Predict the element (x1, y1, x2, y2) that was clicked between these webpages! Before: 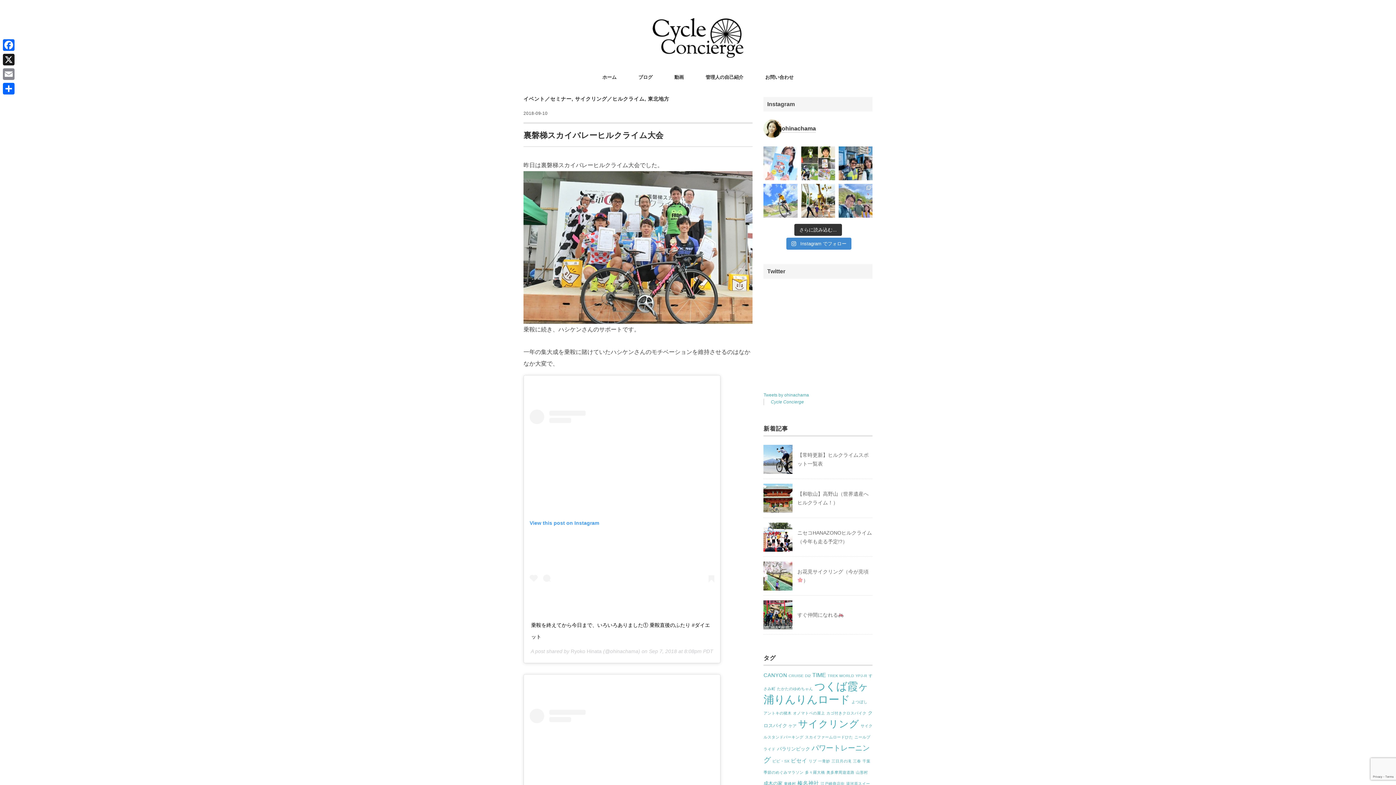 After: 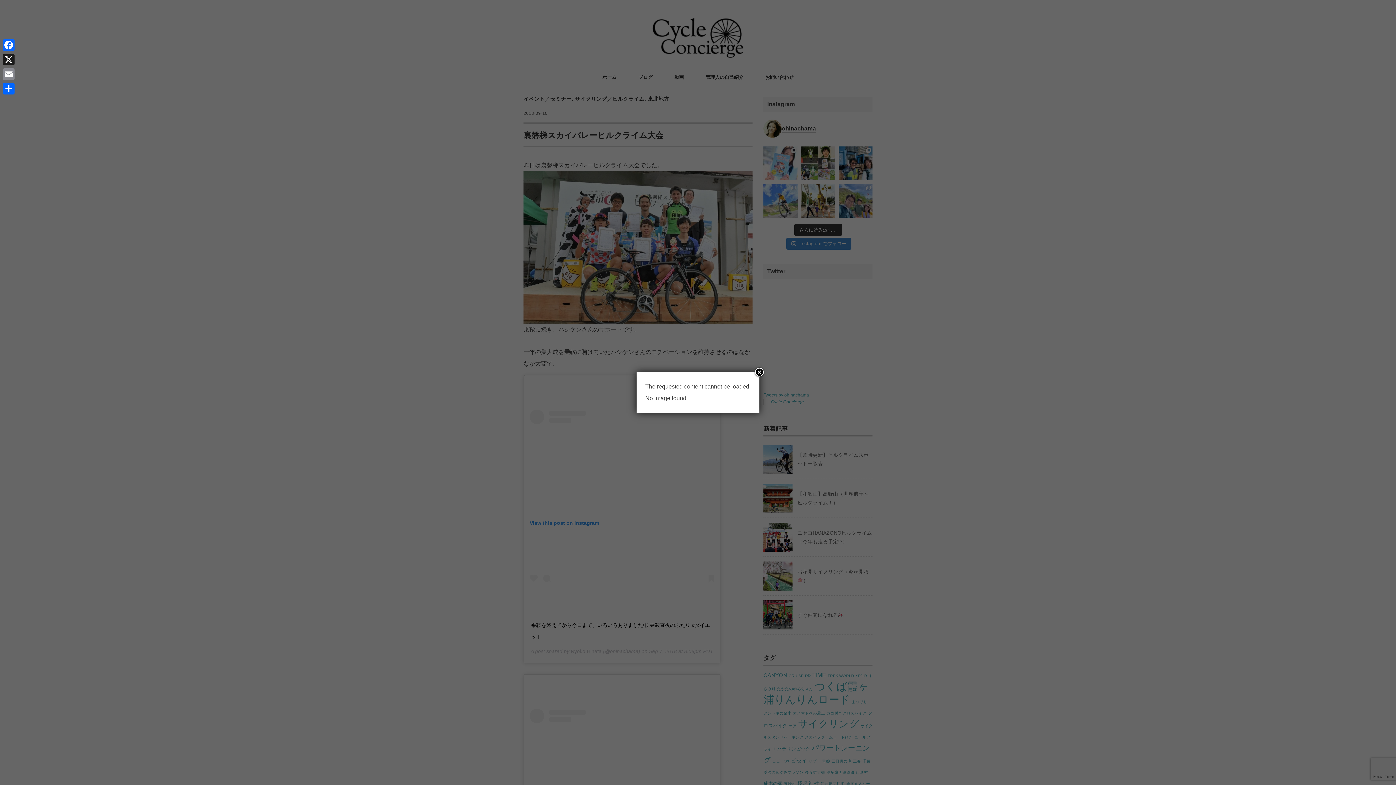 Action: bbox: (663, 68, 694, 86) label: 動画